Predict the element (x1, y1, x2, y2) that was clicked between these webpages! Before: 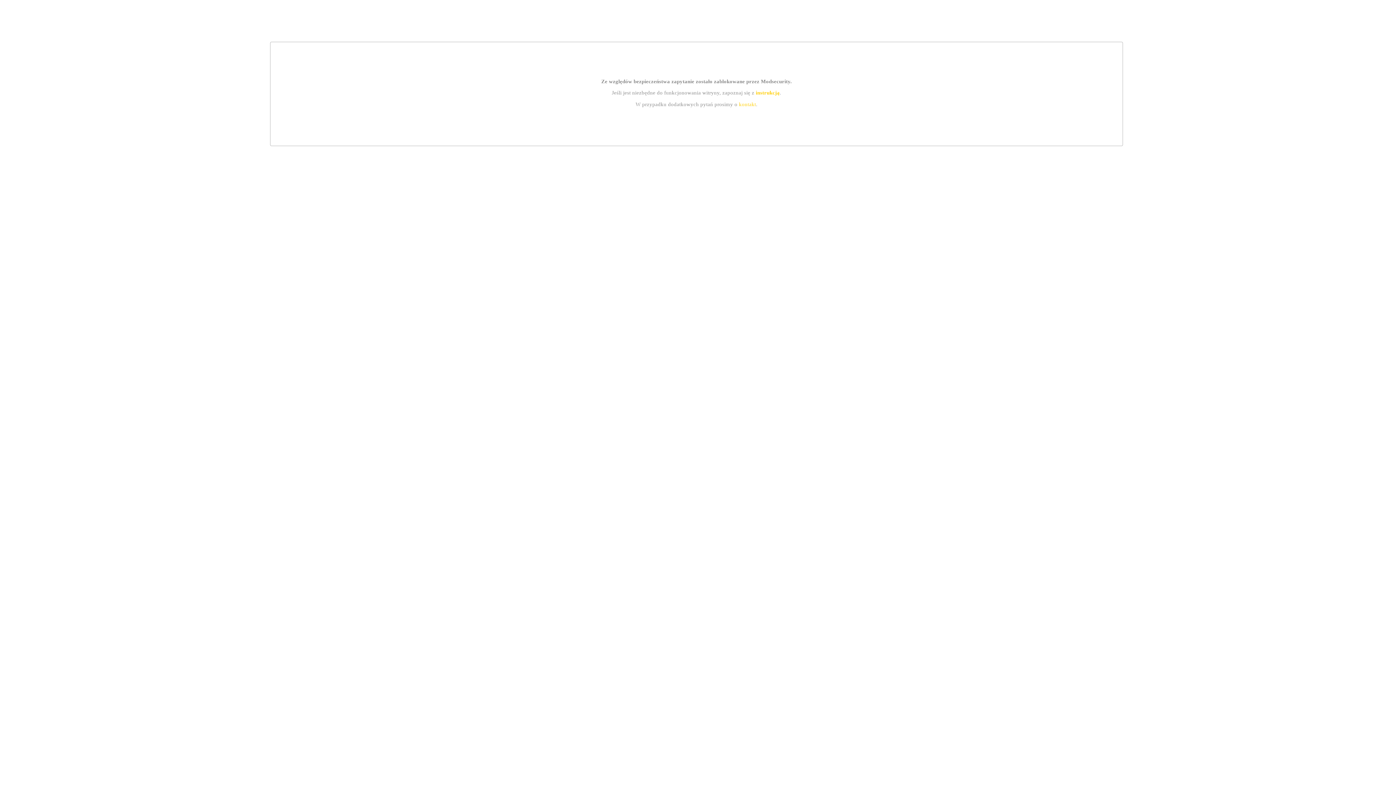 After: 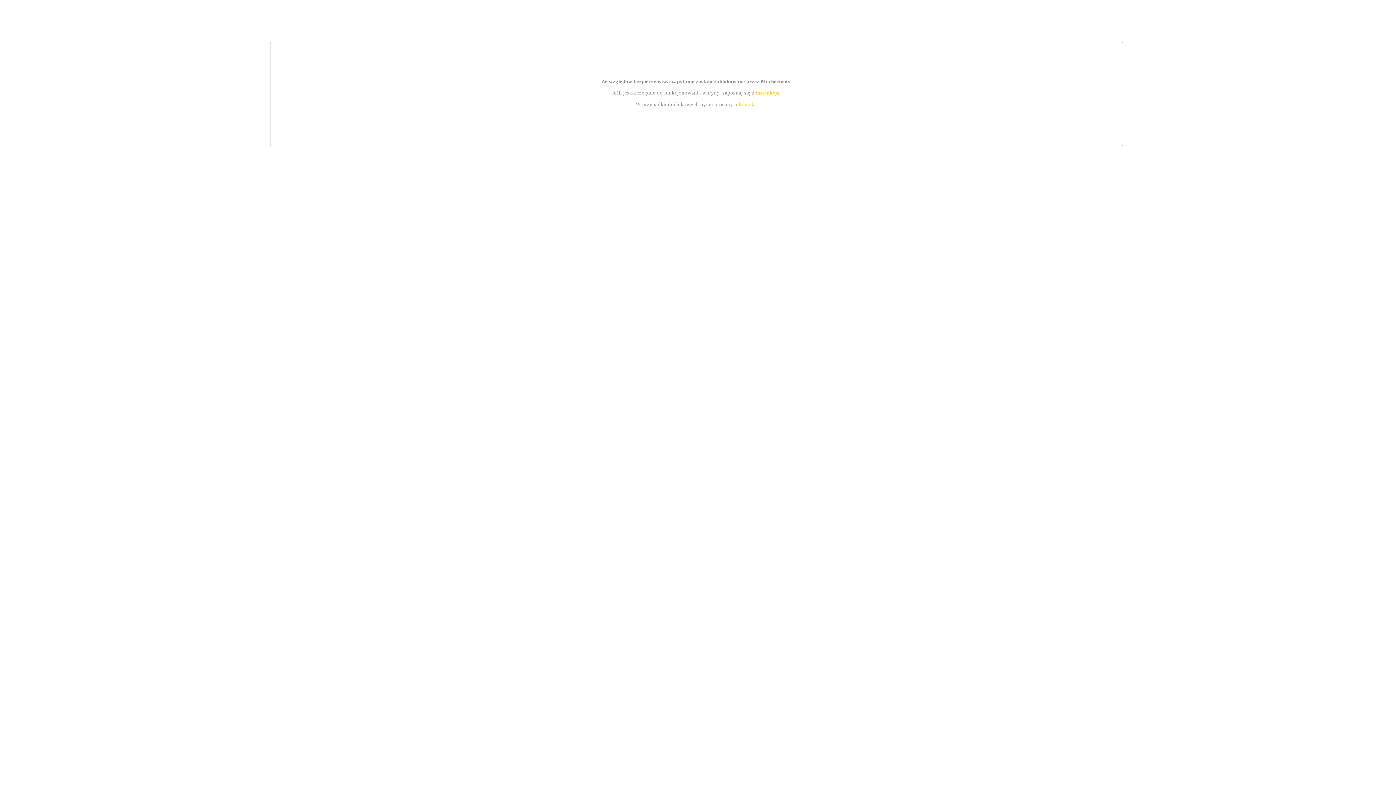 Action: bbox: (739, 101, 756, 107) label: kontakt